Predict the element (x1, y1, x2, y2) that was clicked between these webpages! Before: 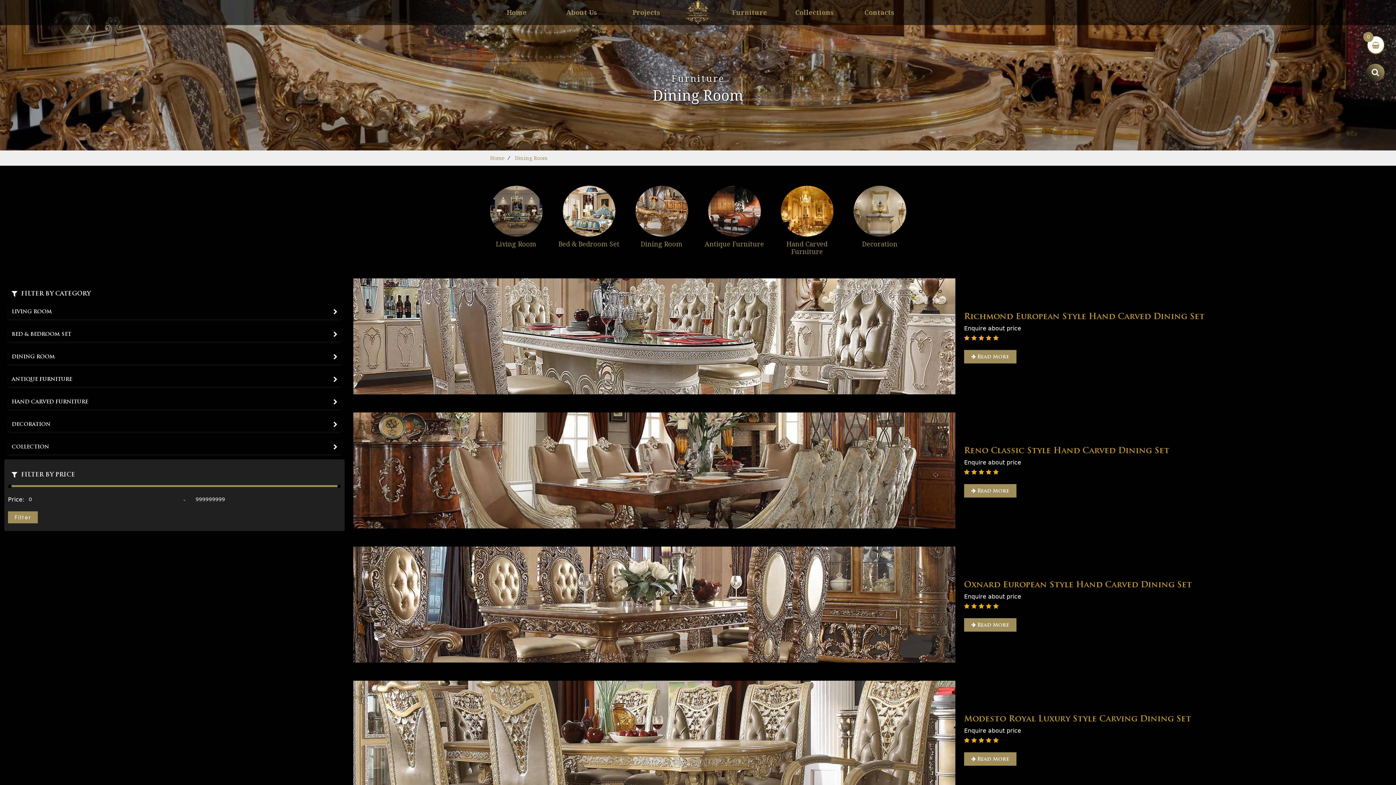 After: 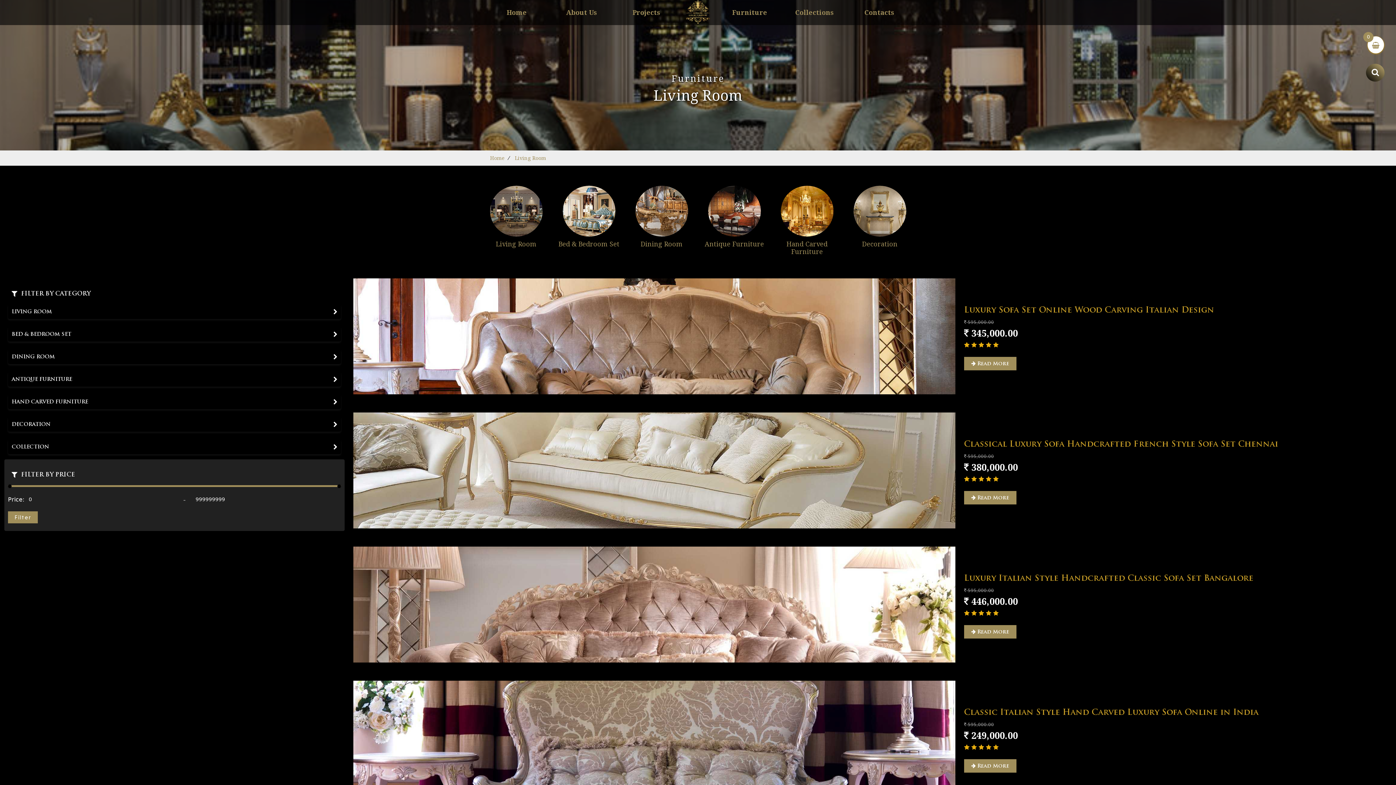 Action: bbox: (717, 4, 782, 20) label: Furniture